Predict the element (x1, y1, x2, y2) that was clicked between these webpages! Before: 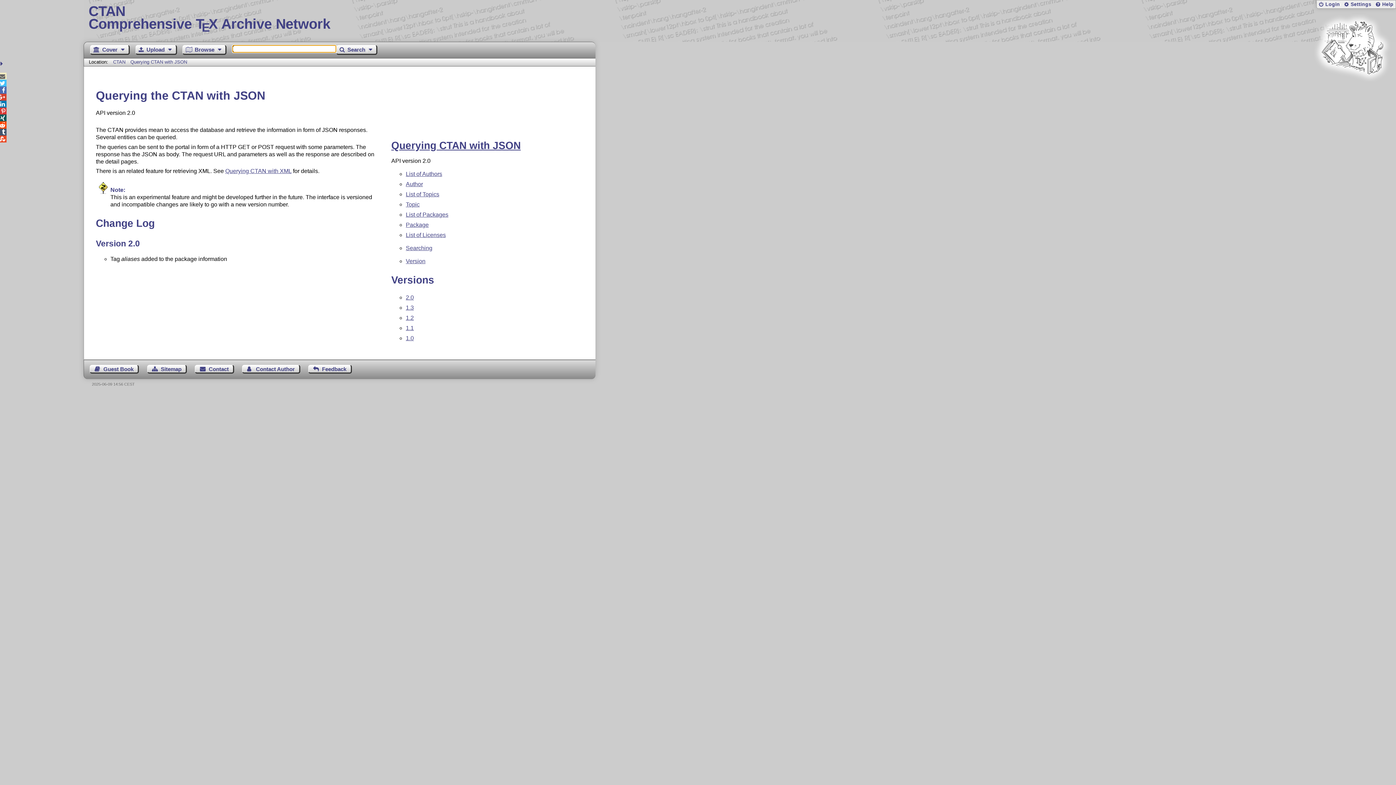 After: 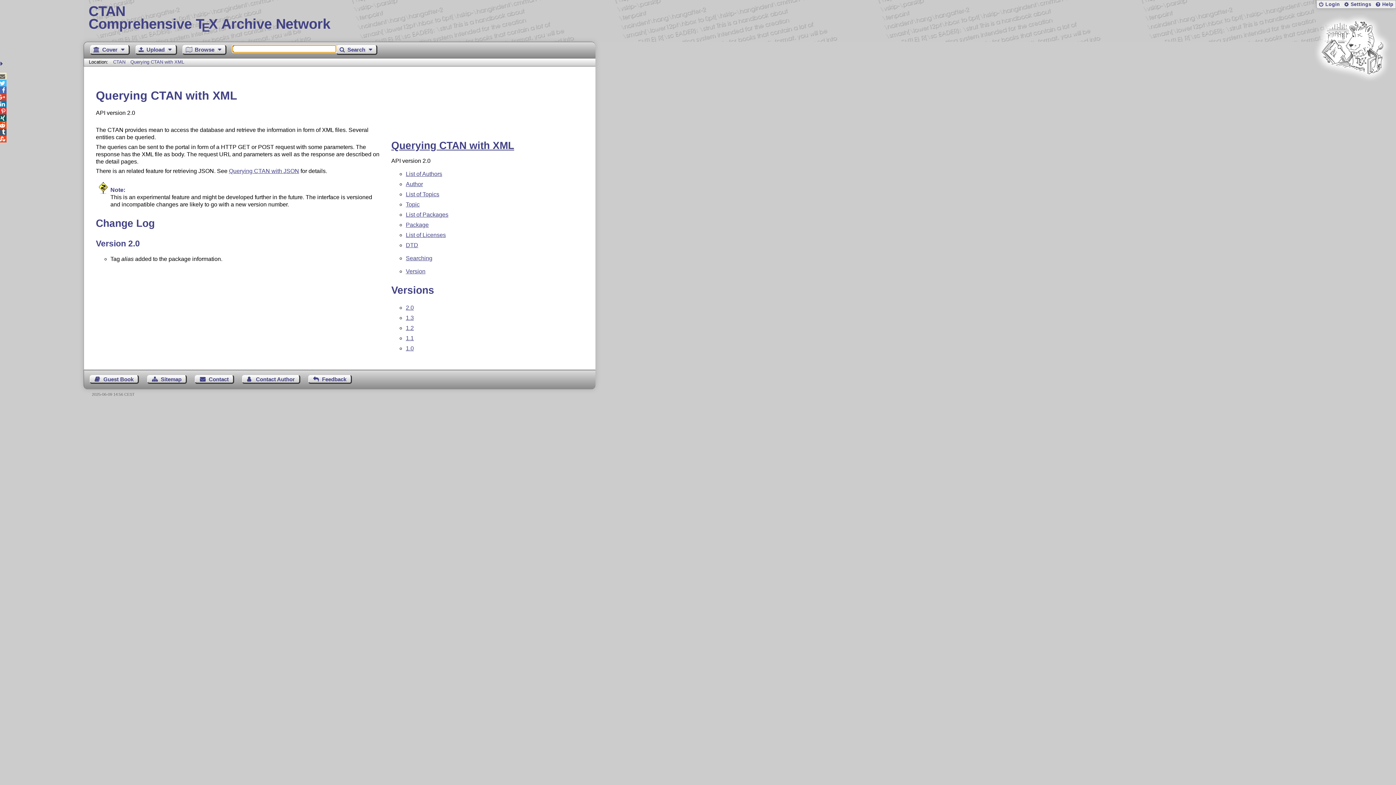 Action: label: Querying CTAN with XML bbox: (225, 168, 291, 174)